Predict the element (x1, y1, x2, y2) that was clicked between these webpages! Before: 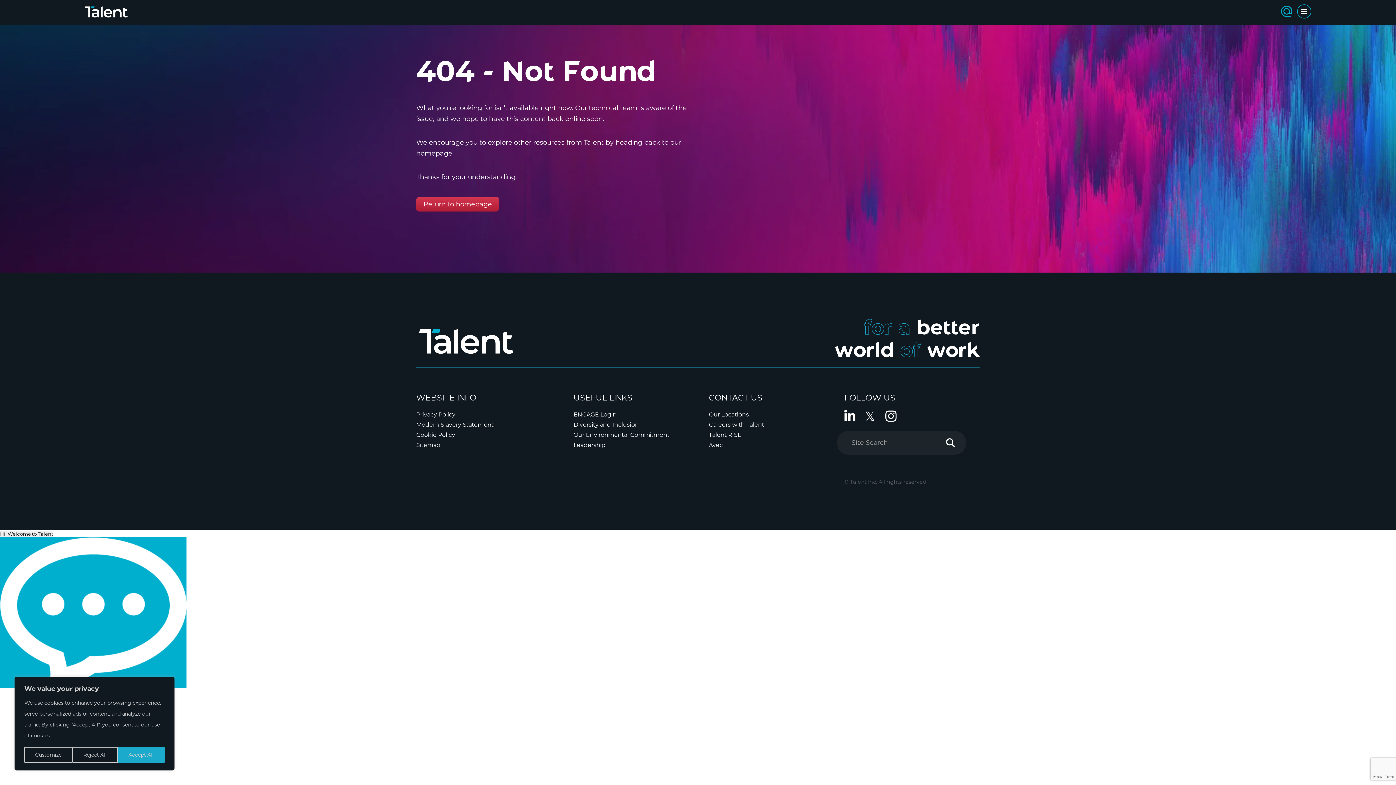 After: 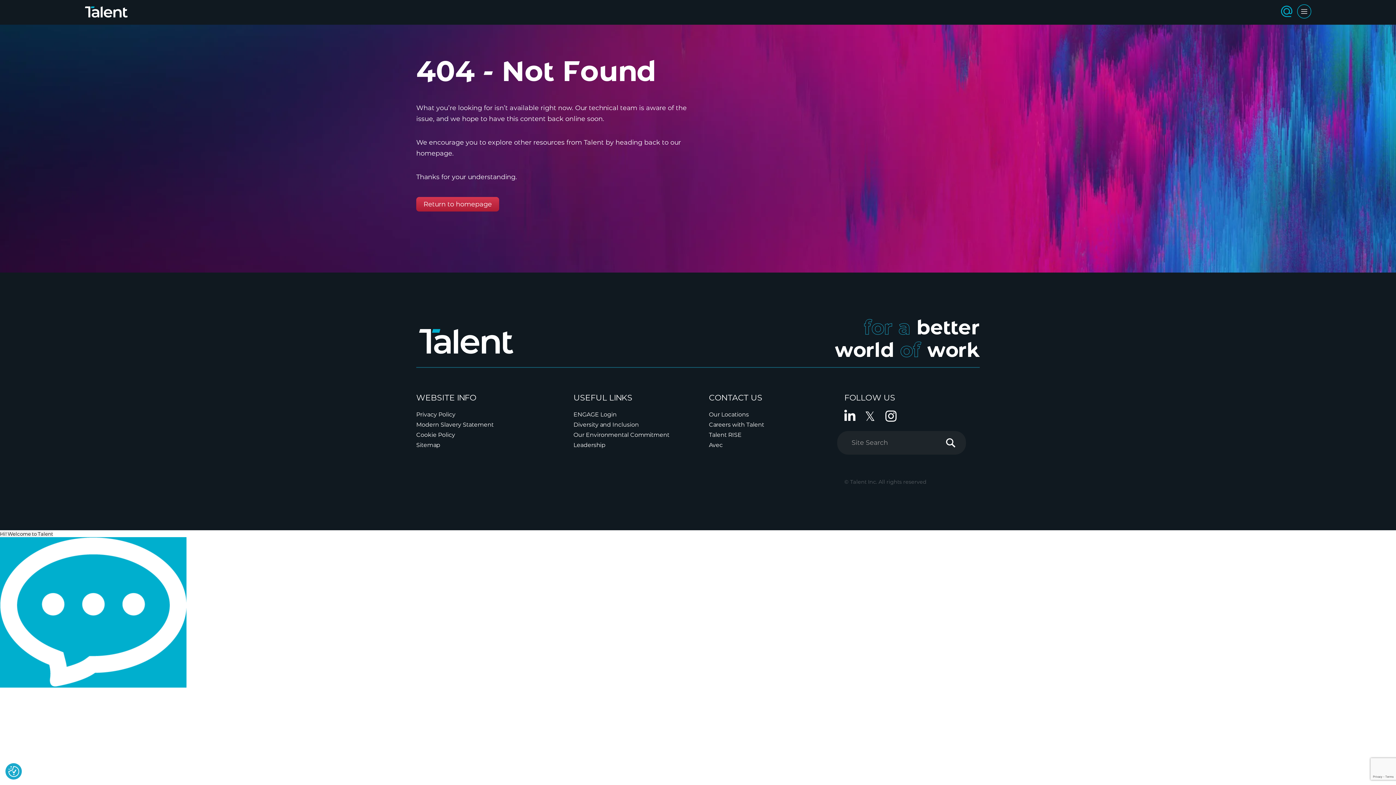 Action: label: Reject All bbox: (72, 747, 117, 763)